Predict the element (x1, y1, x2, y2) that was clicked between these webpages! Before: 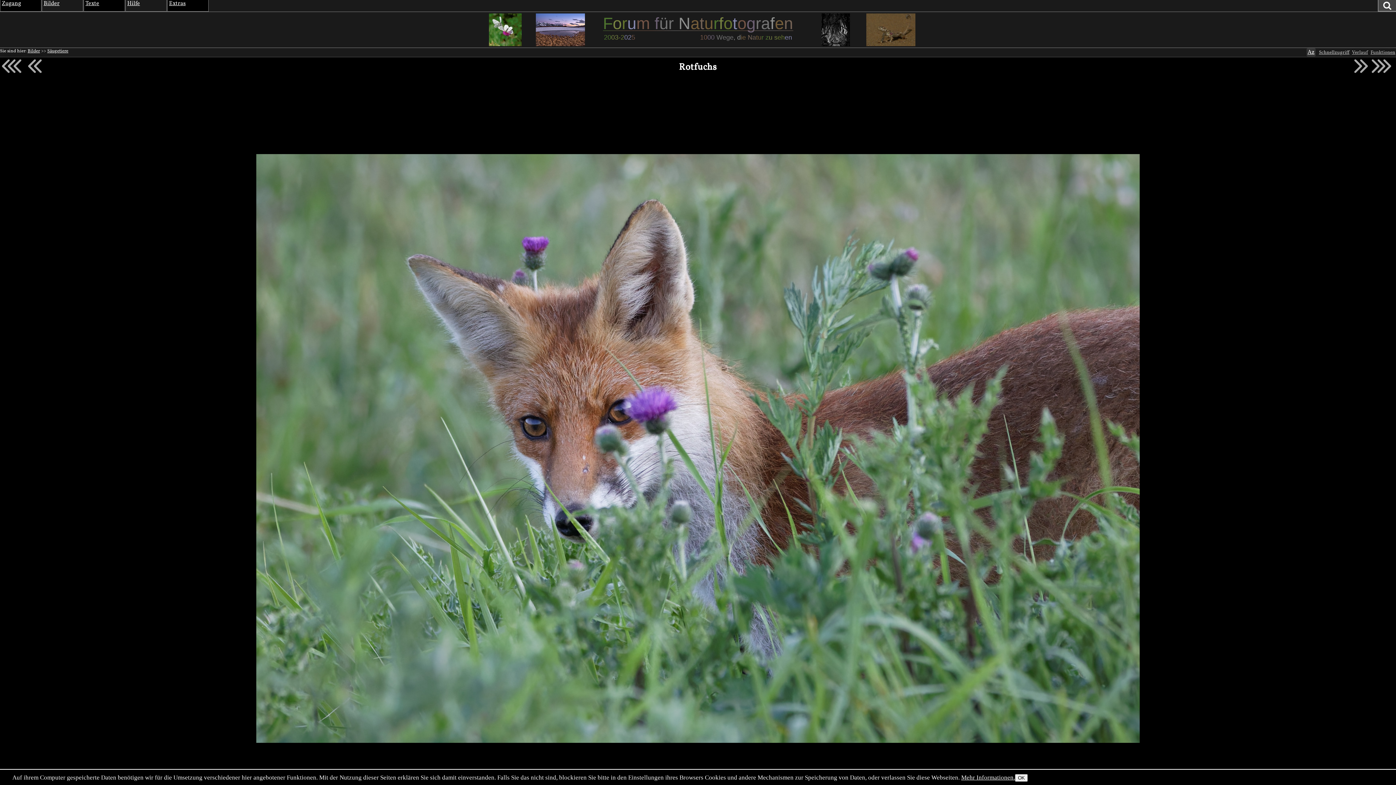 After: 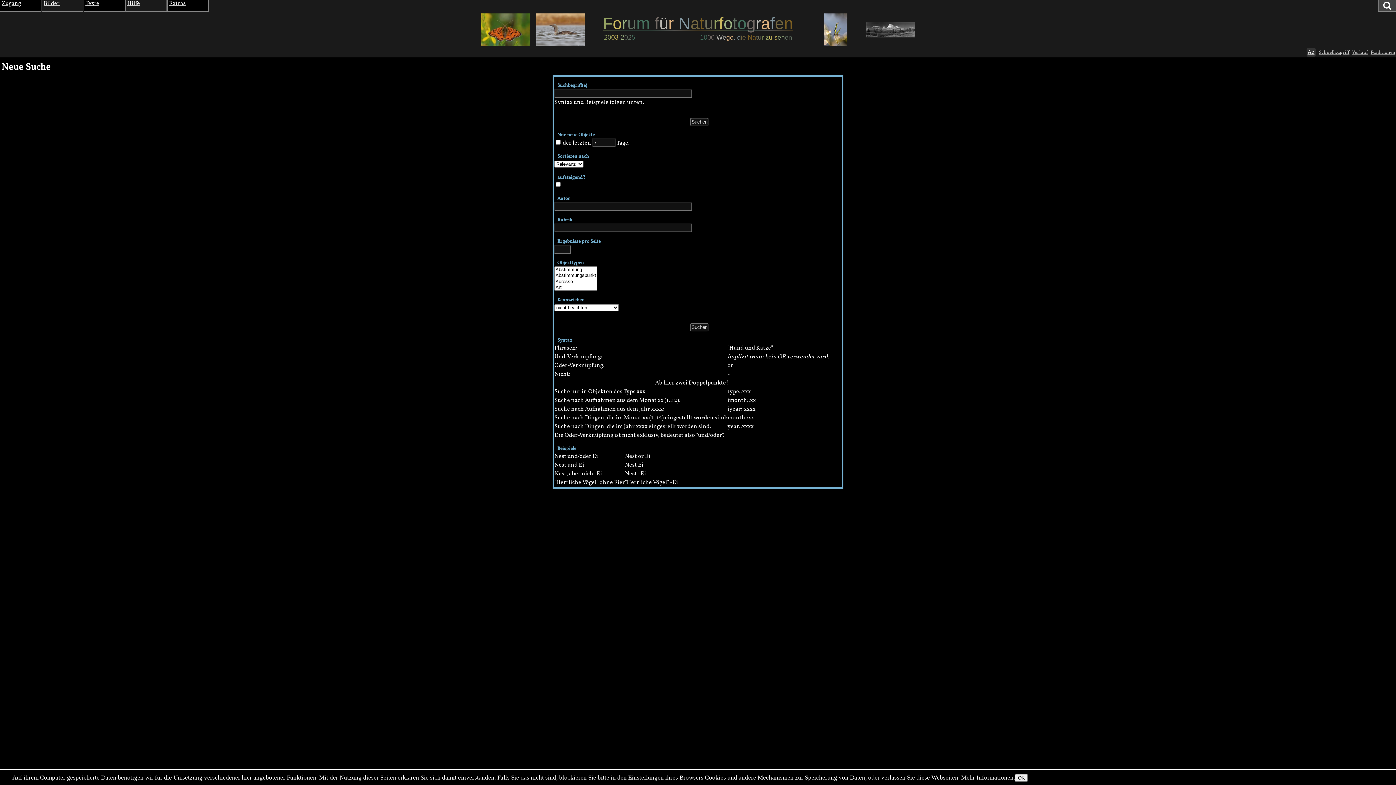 Action: bbox: (1378, 0, 1396, 11)